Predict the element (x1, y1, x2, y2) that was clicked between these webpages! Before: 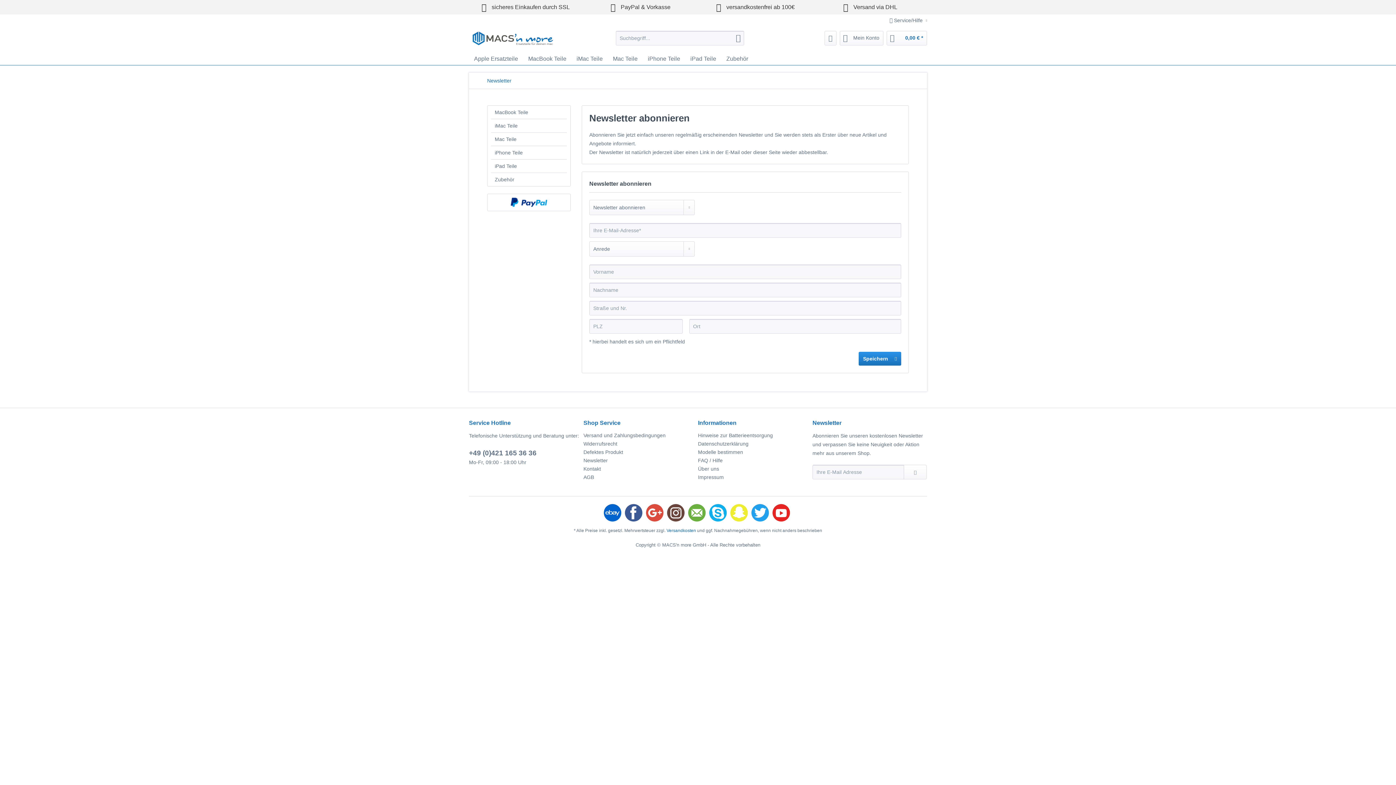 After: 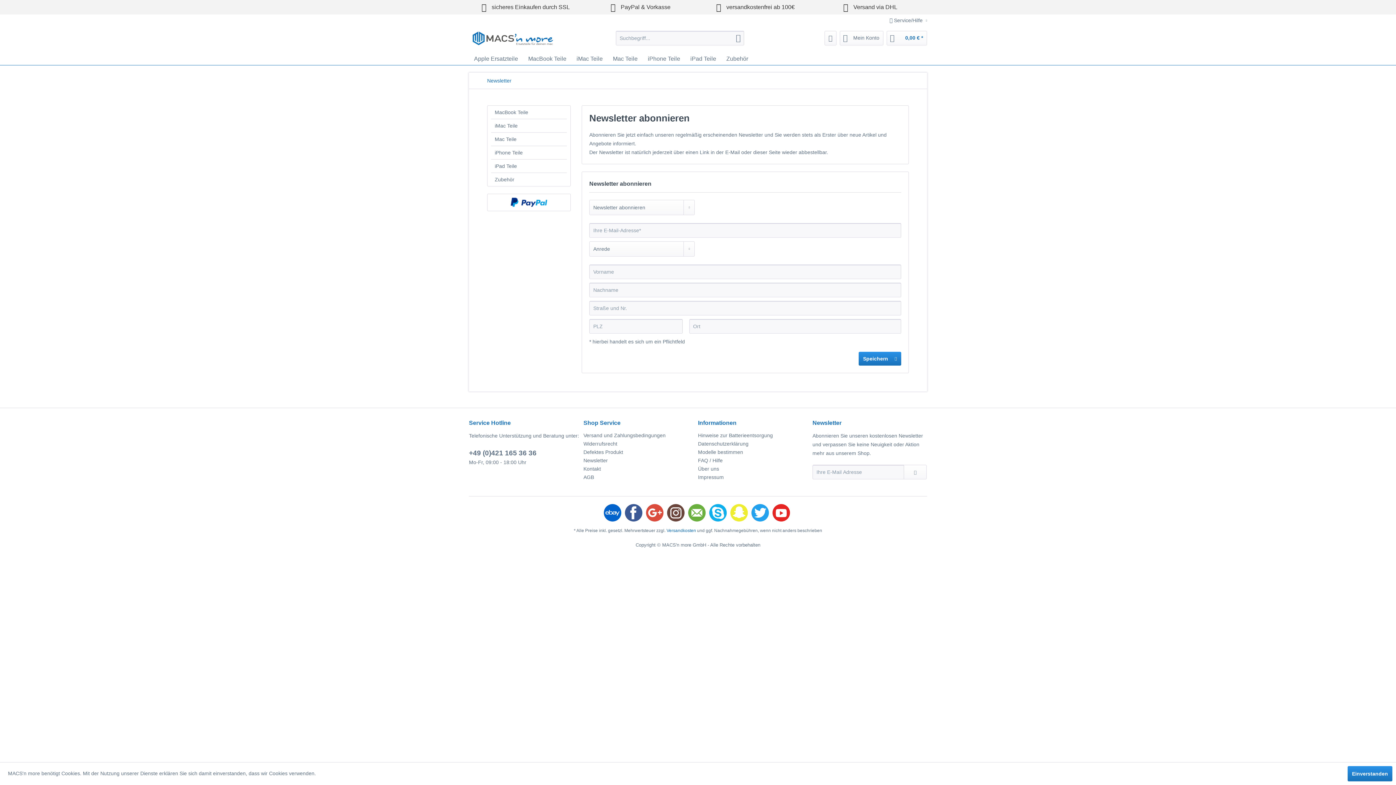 Action: bbox: (583, 456, 694, 465) label: Newsletter